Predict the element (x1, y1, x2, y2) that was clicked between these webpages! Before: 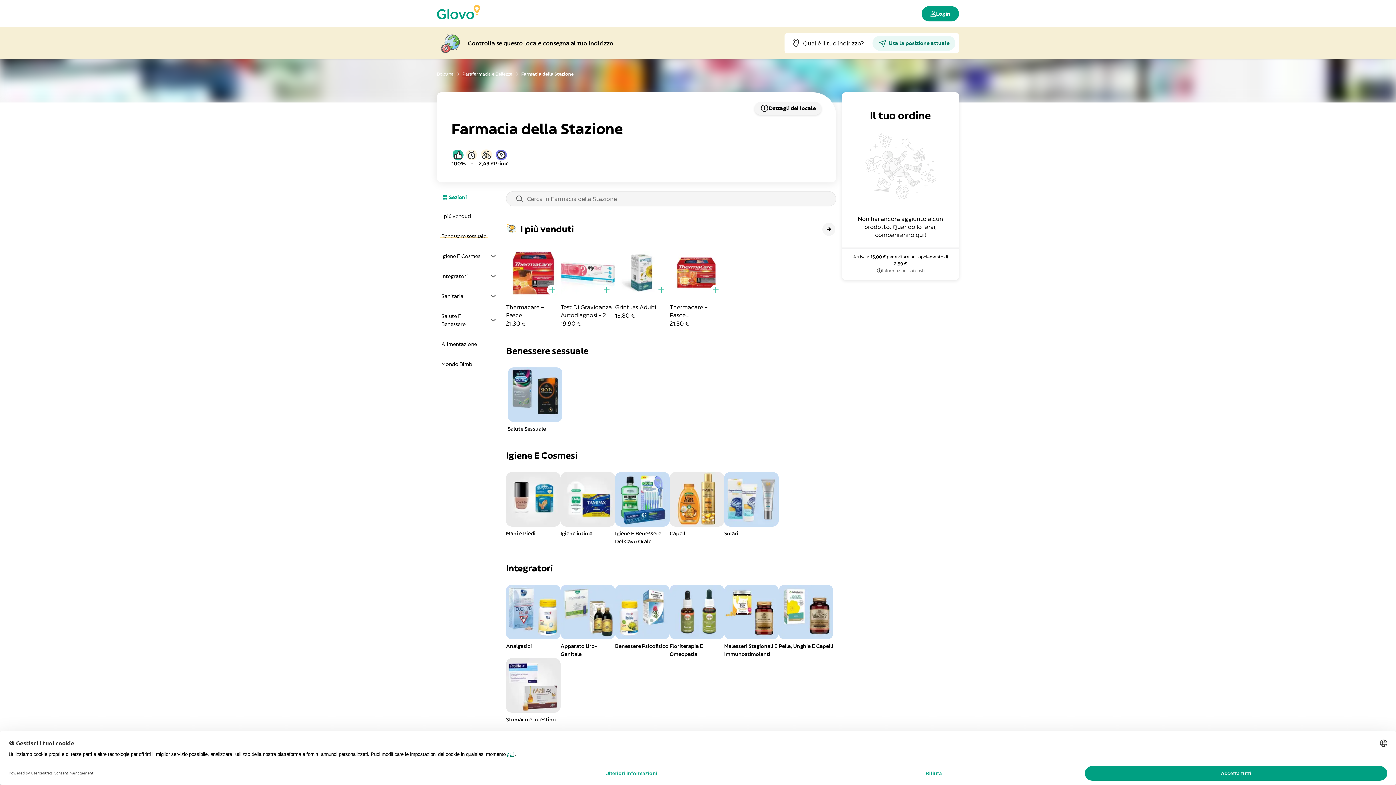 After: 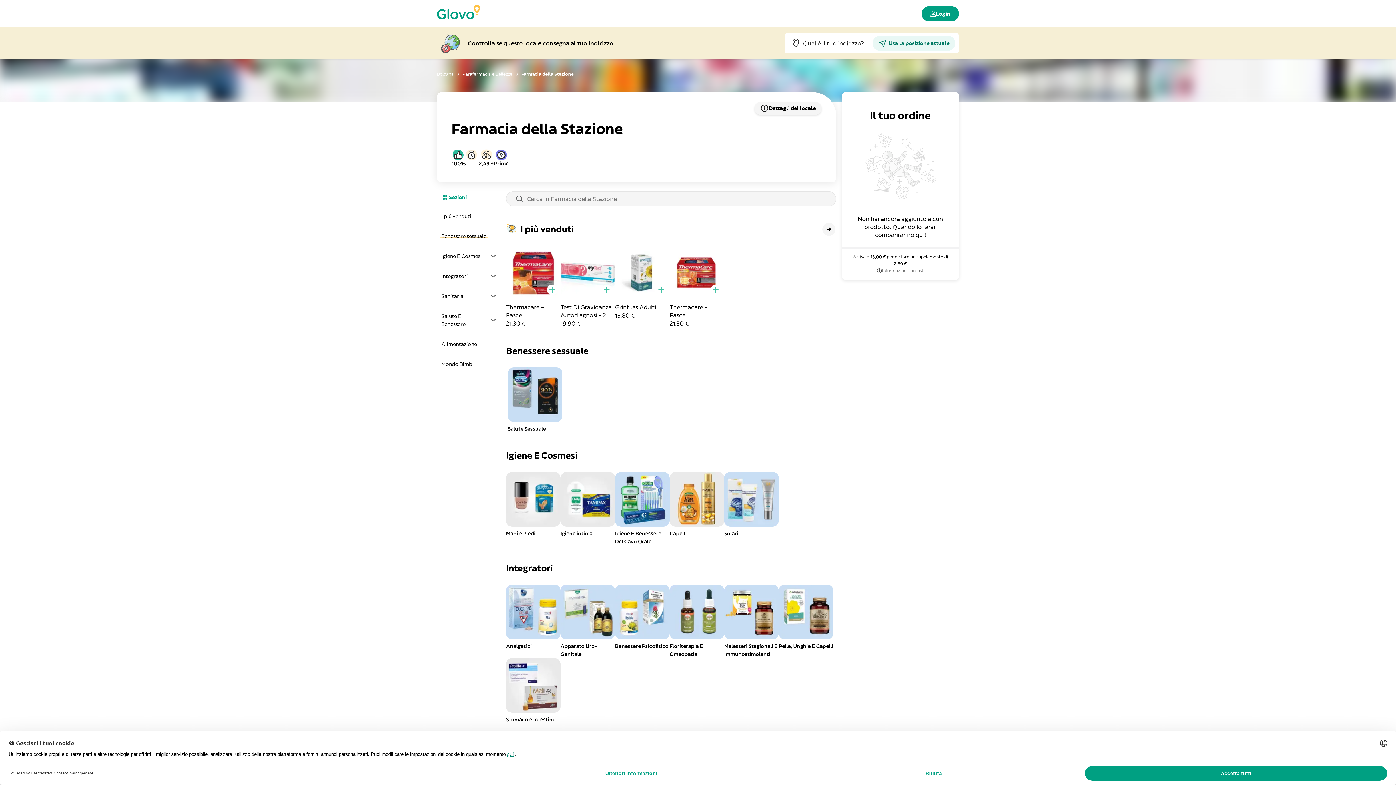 Action: label: 2,49 € bbox: (478, 149, 494, 166)